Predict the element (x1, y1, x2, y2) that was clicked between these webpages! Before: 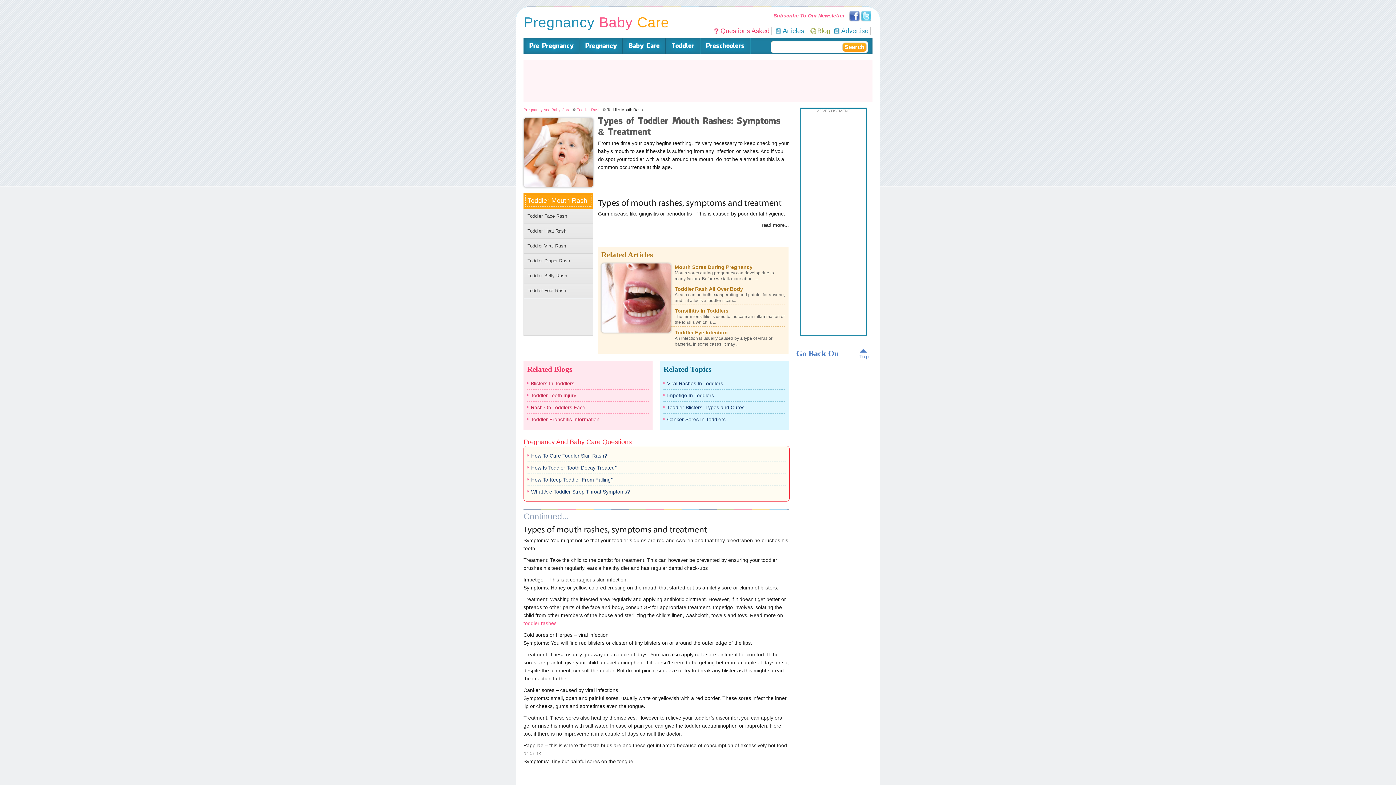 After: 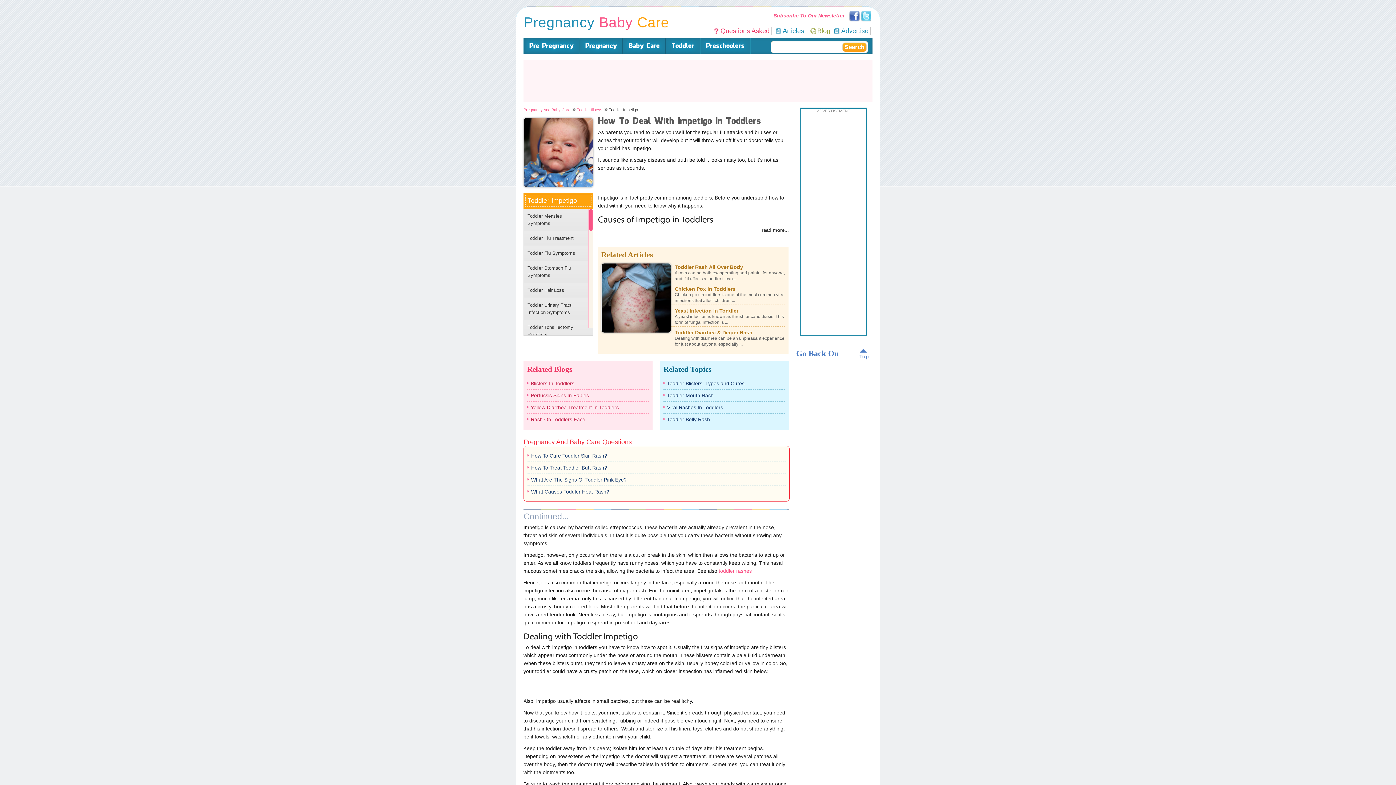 Action: bbox: (667, 392, 714, 398) label: Impetigo In Toddlers